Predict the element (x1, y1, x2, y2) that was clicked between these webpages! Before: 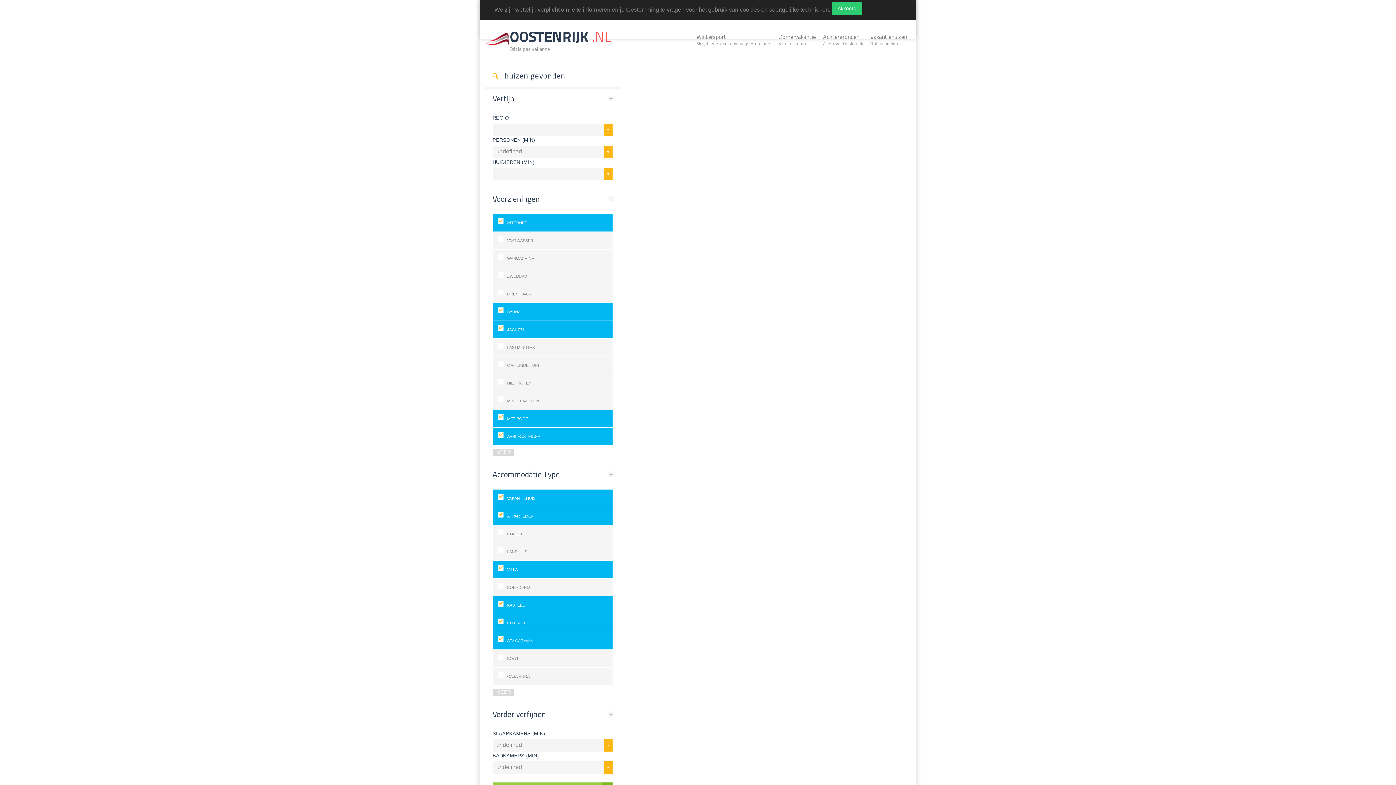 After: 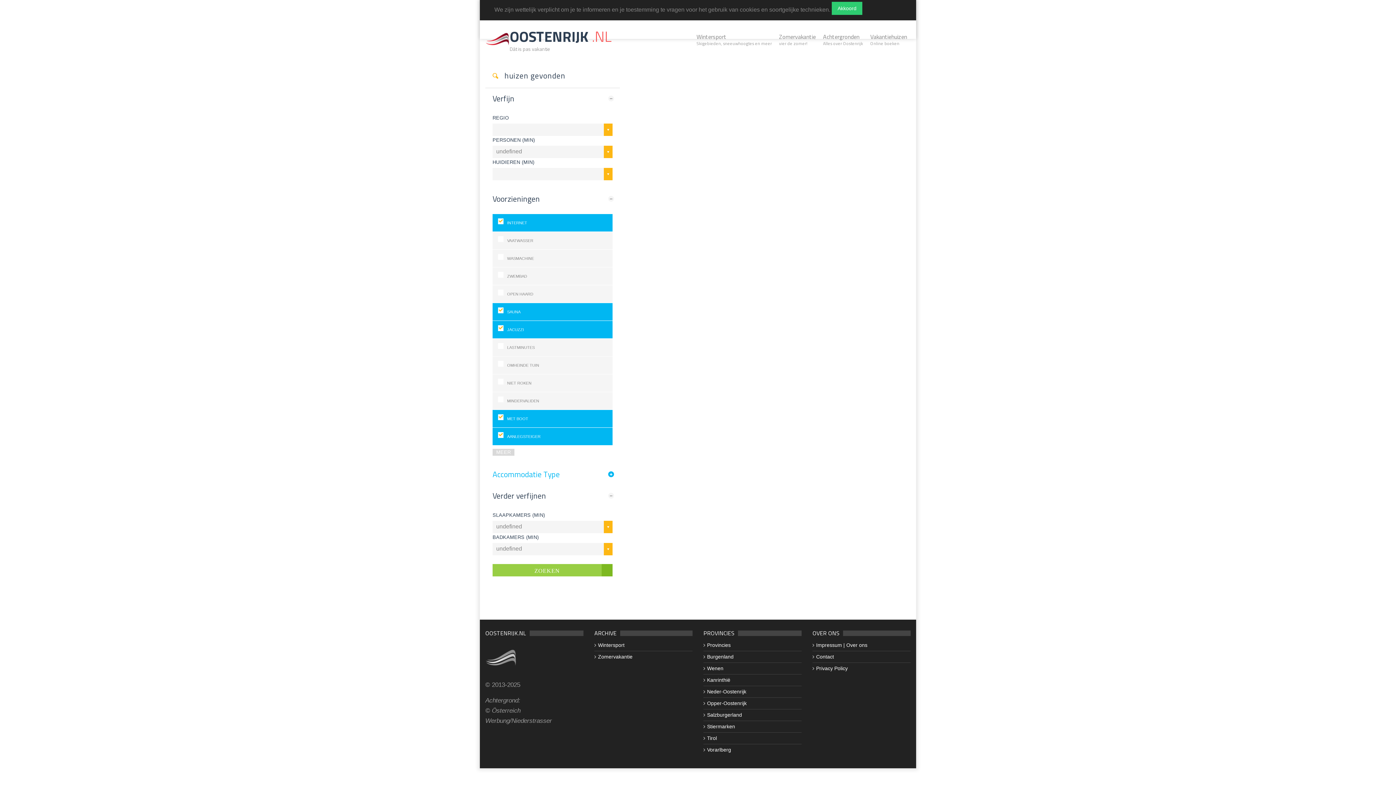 Action: bbox: (487, 464, 620, 484) label: Accommodatie Type